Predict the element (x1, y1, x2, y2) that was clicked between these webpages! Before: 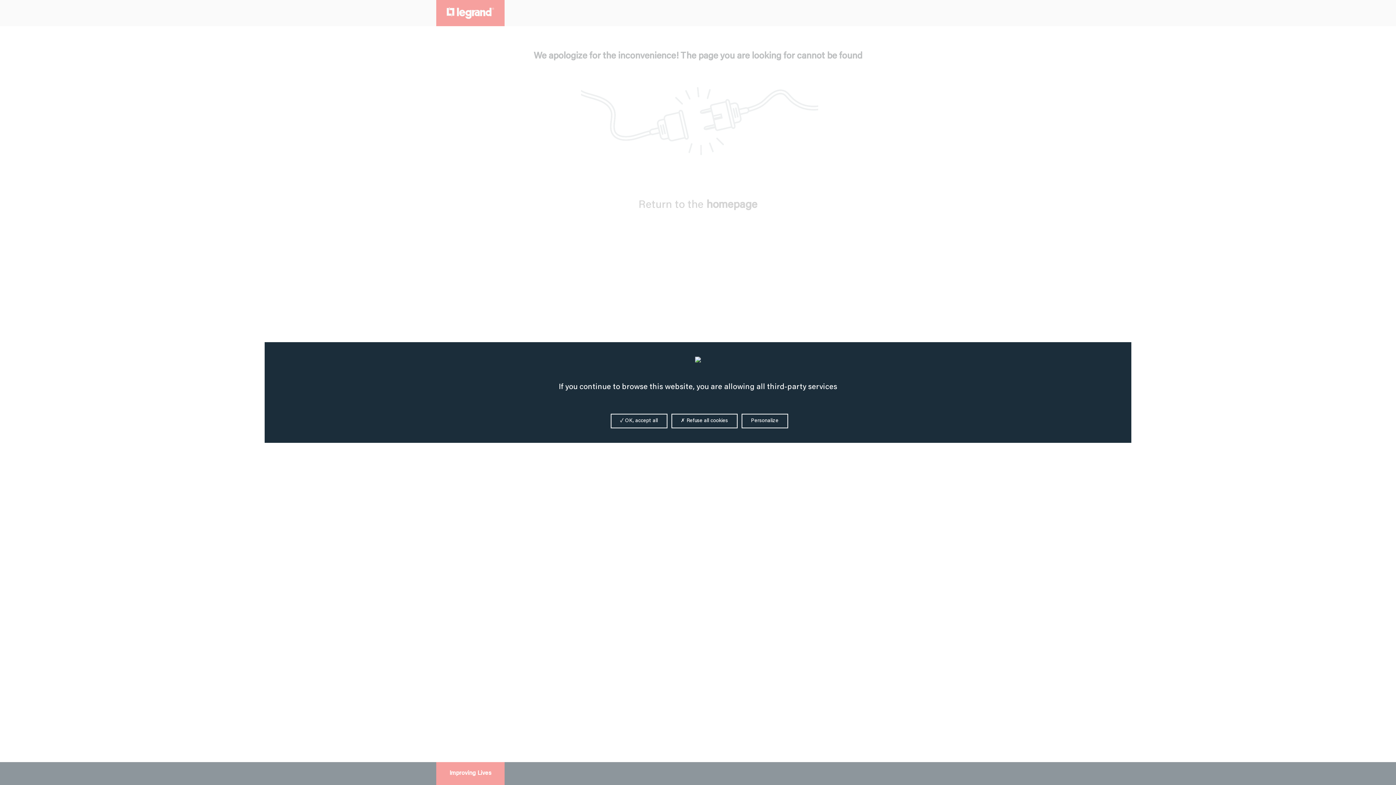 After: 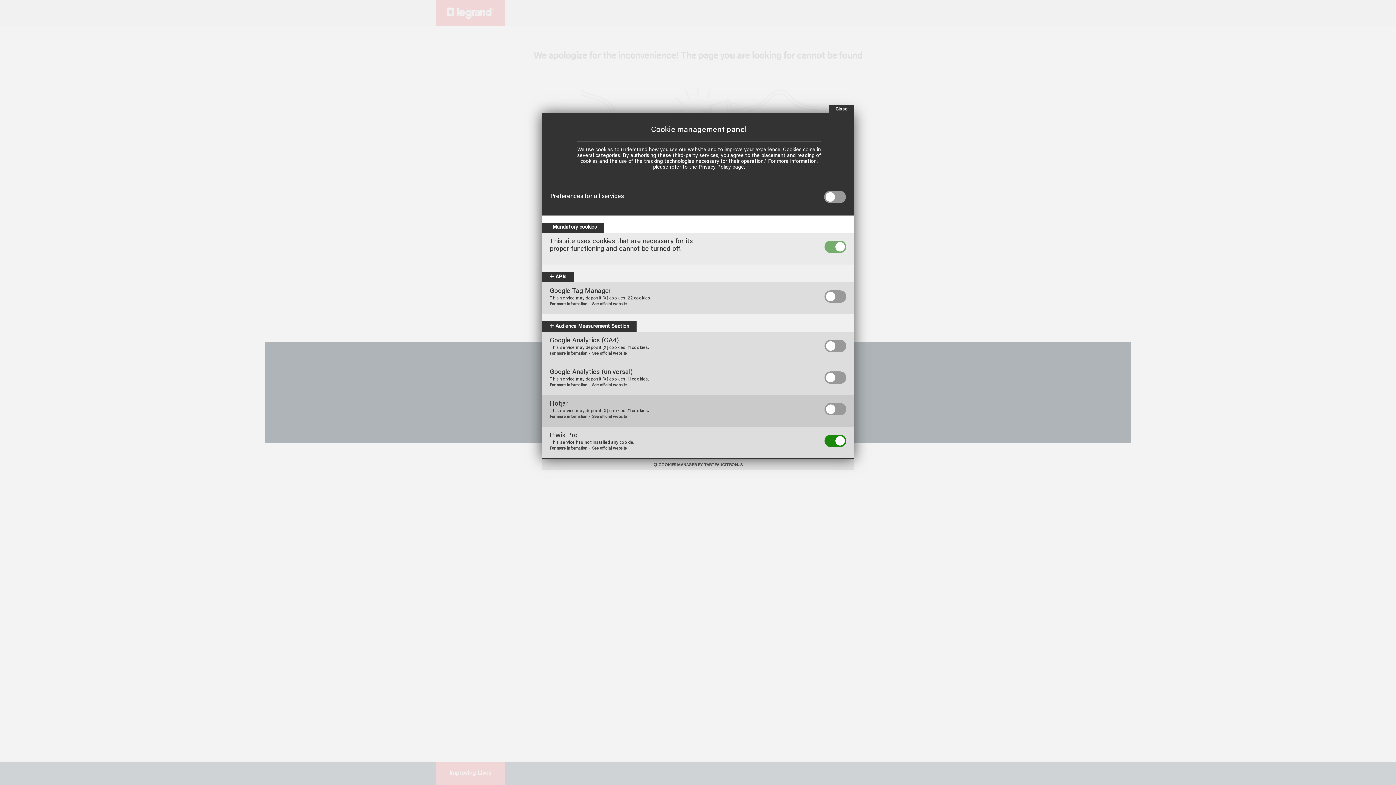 Action: label: Personalize bbox: (741, 414, 788, 428)